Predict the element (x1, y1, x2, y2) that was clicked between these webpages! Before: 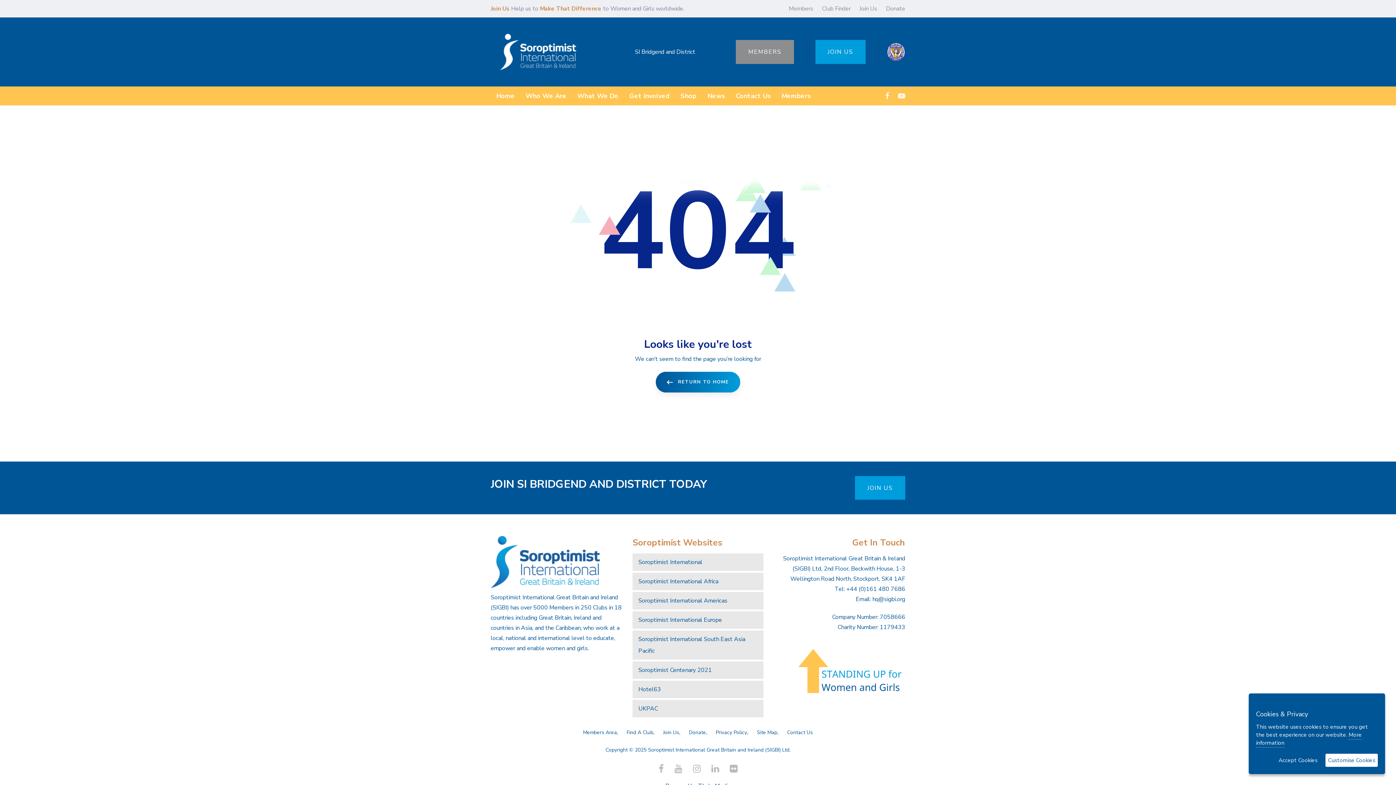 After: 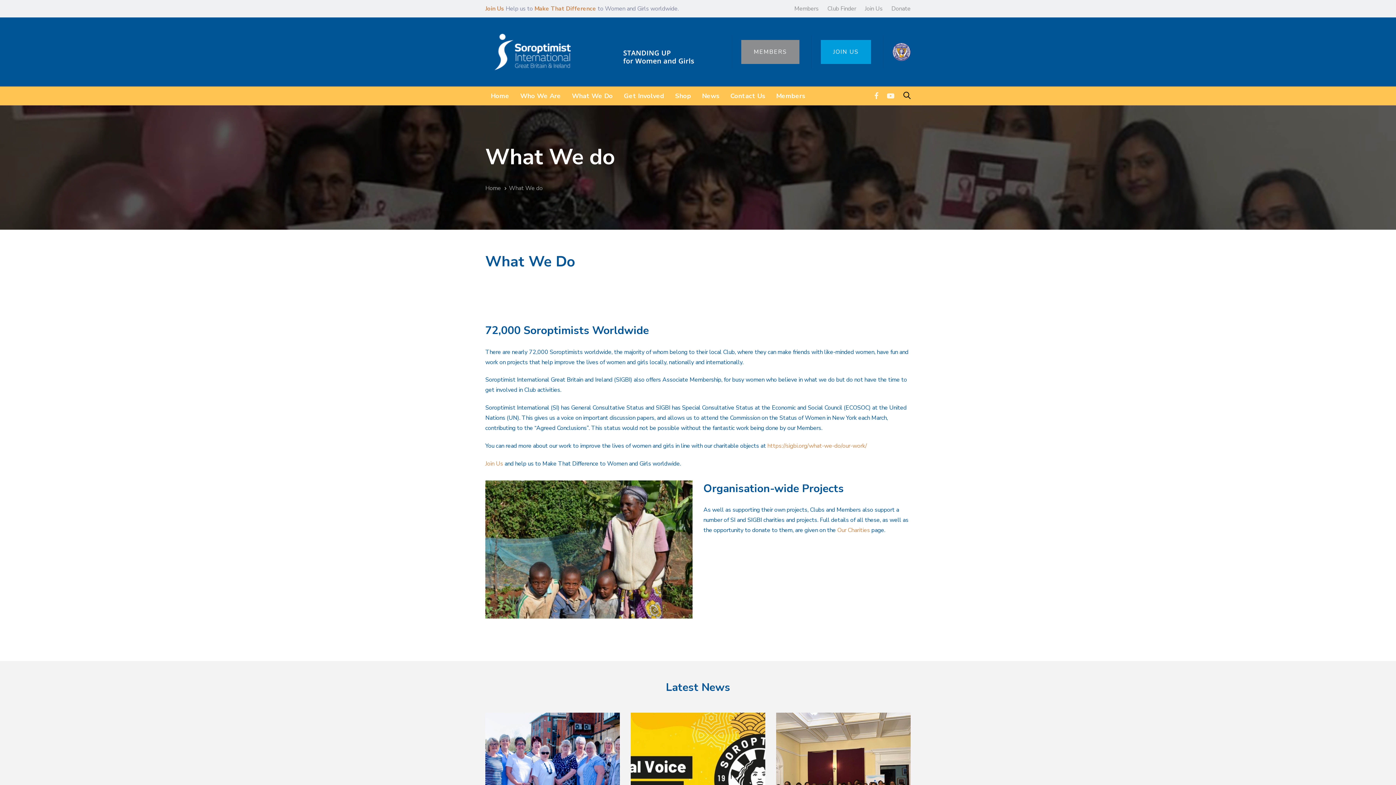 Action: label: What We Do bbox: (572, 86, 624, 105)